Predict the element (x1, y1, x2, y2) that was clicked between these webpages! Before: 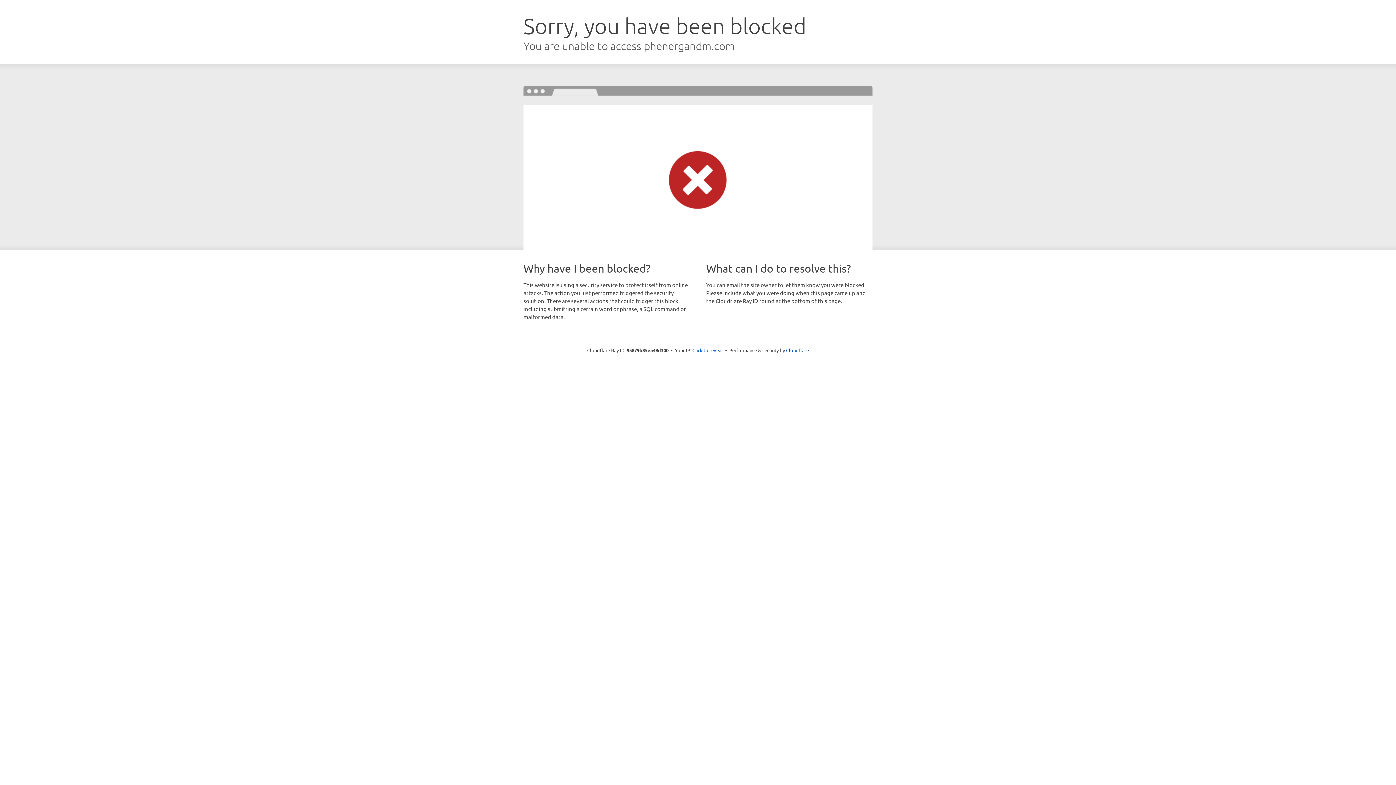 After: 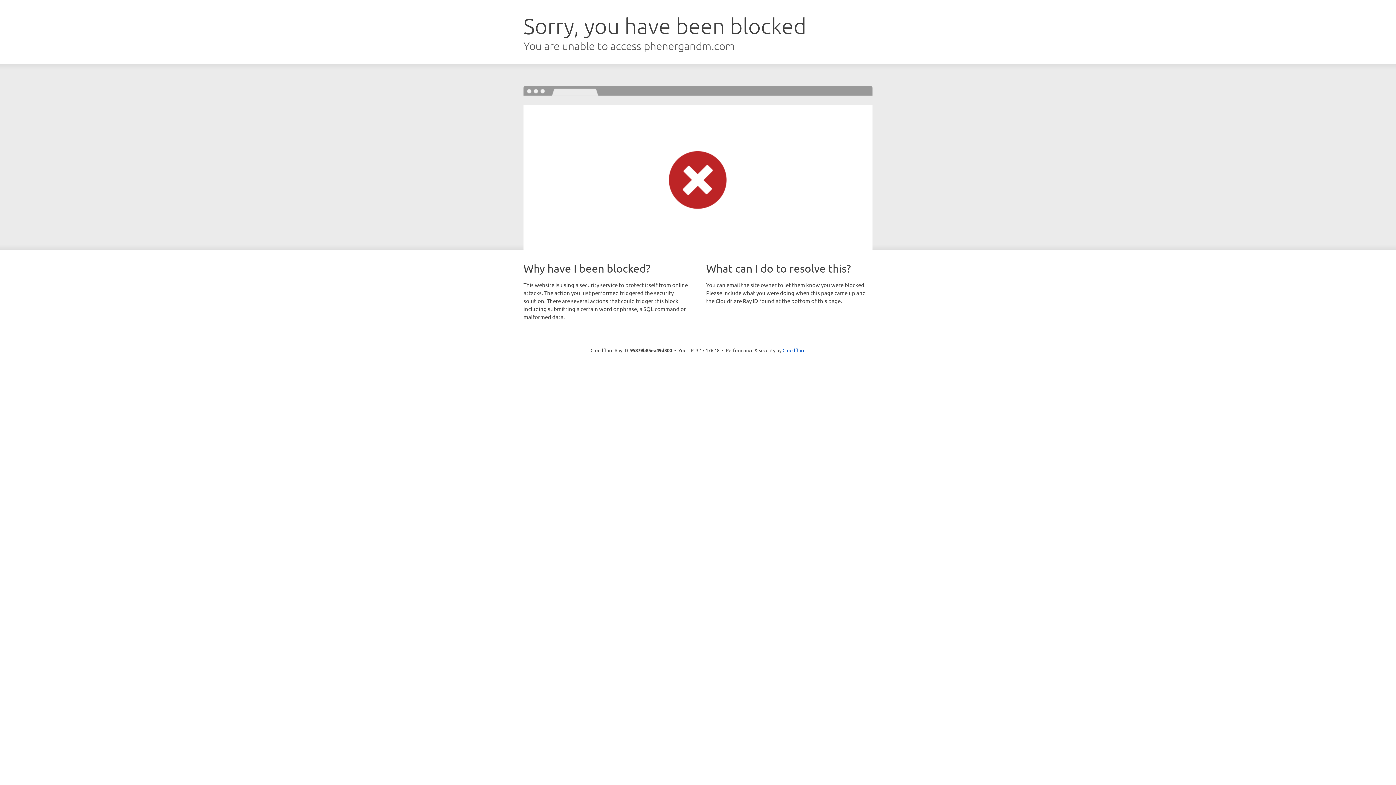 Action: bbox: (692, 346, 723, 353) label: Click to reveal